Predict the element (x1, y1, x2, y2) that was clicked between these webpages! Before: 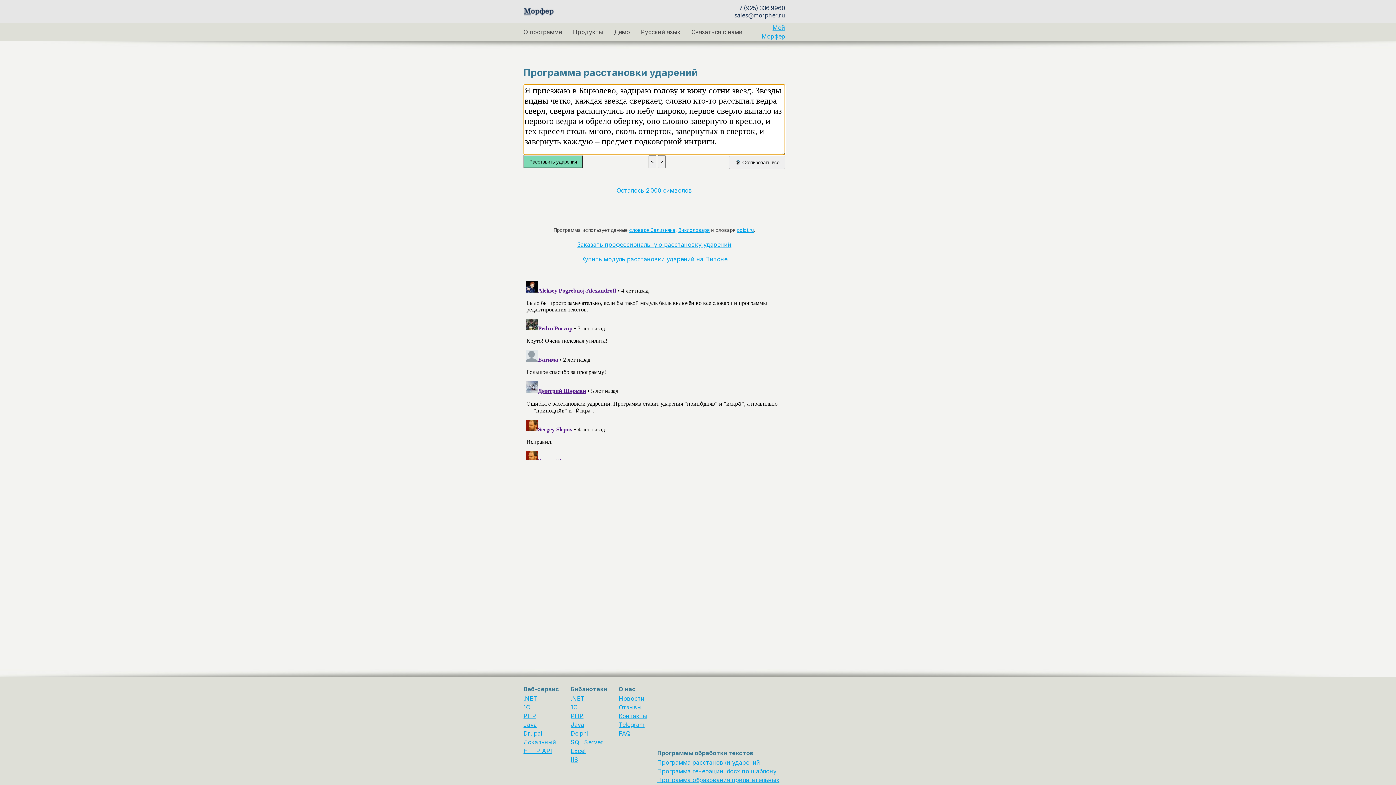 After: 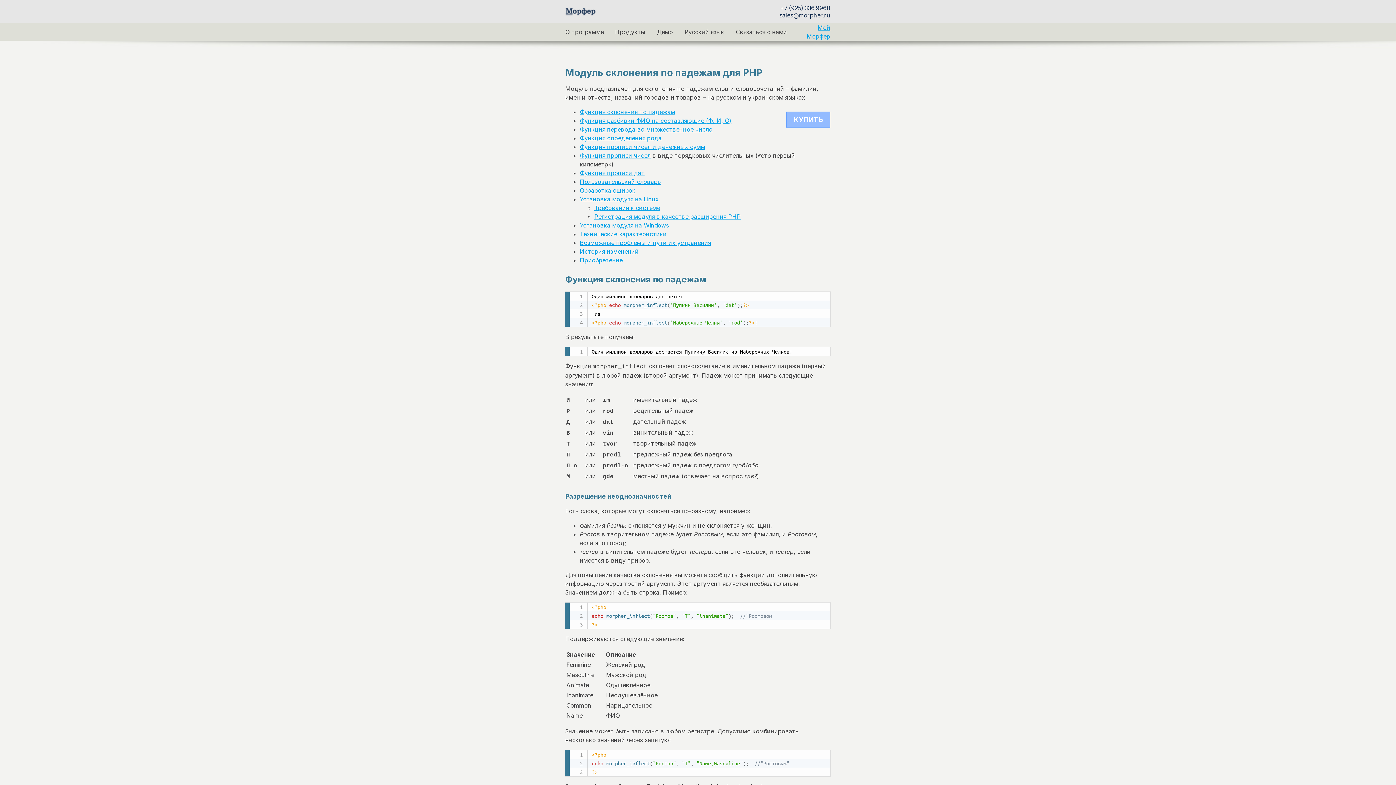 Action: label: PHP bbox: (570, 712, 583, 720)